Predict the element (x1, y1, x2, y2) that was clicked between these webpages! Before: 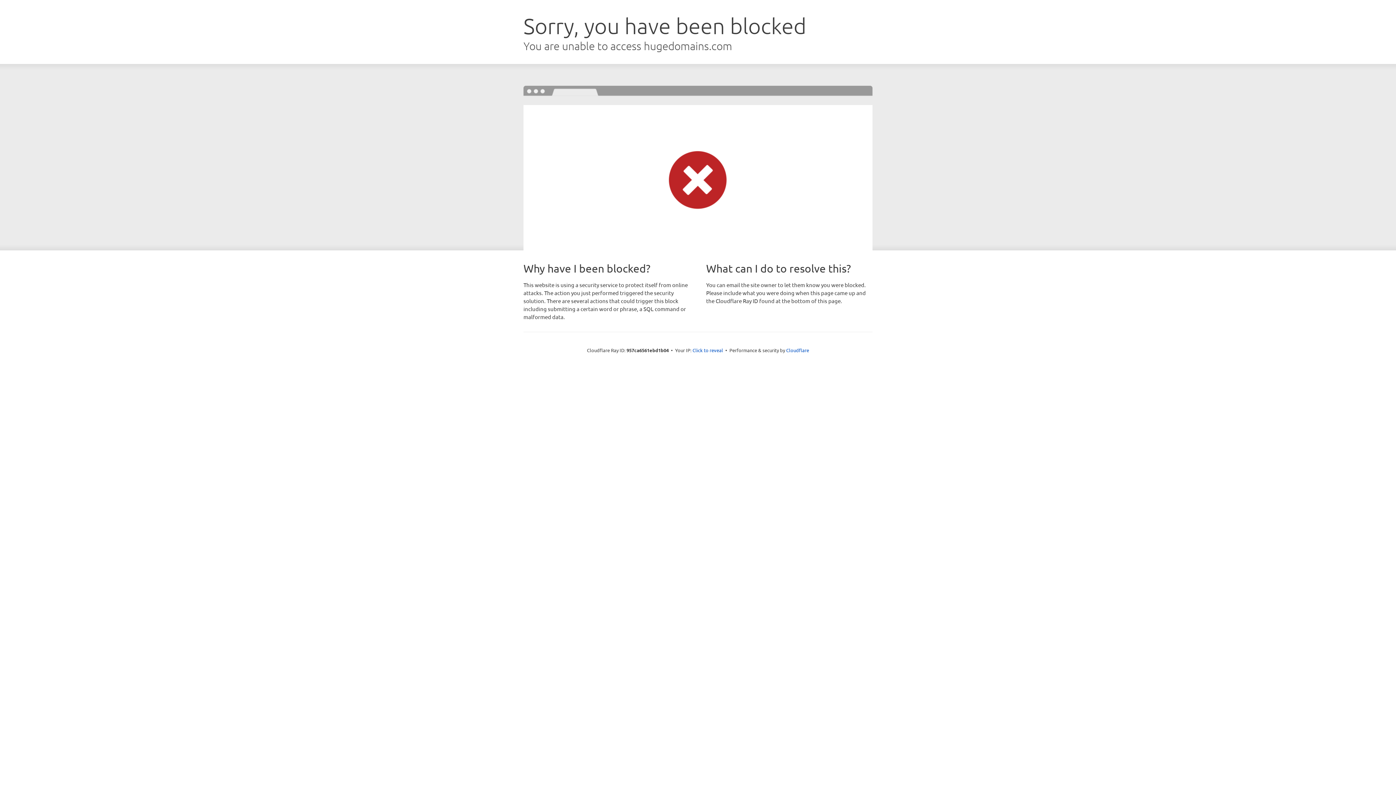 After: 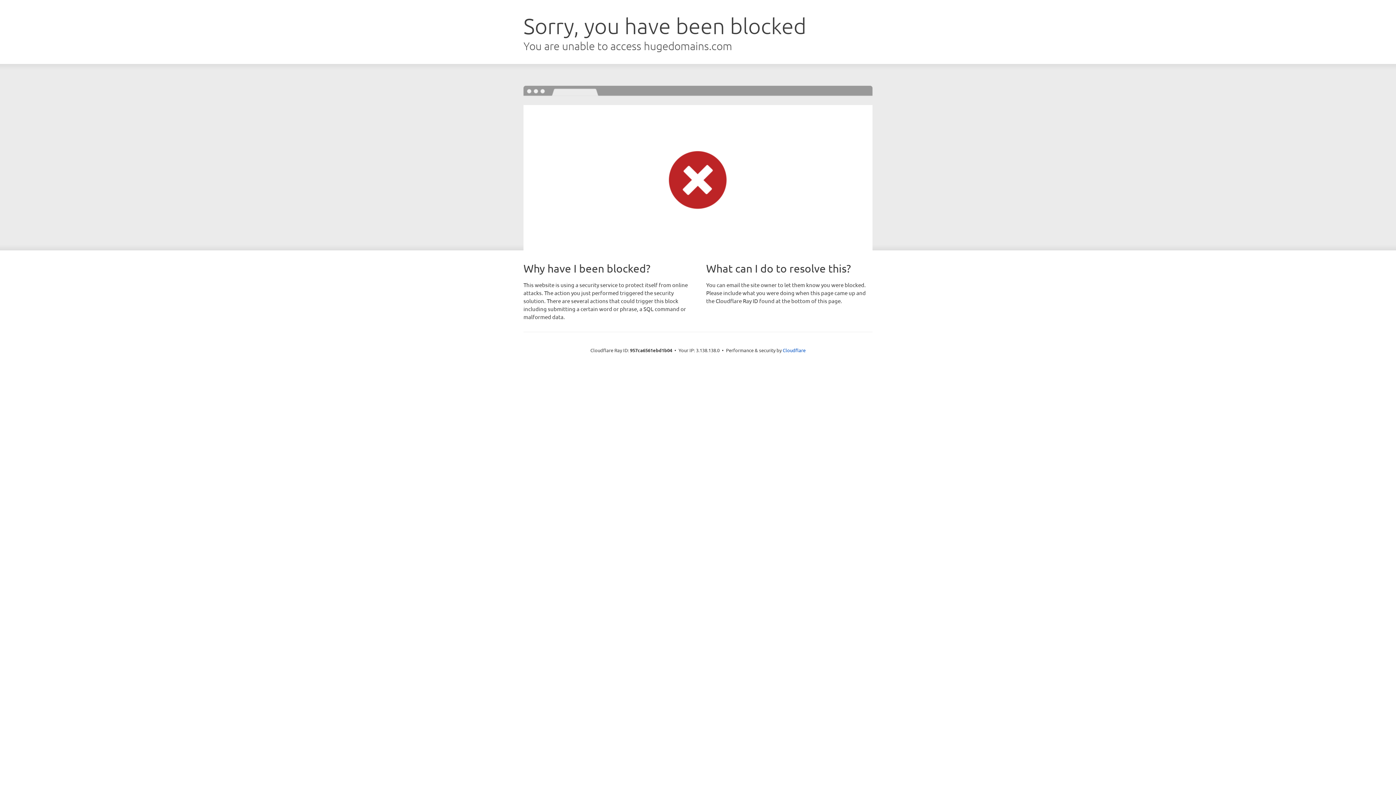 Action: bbox: (692, 346, 723, 353) label: Click to reveal